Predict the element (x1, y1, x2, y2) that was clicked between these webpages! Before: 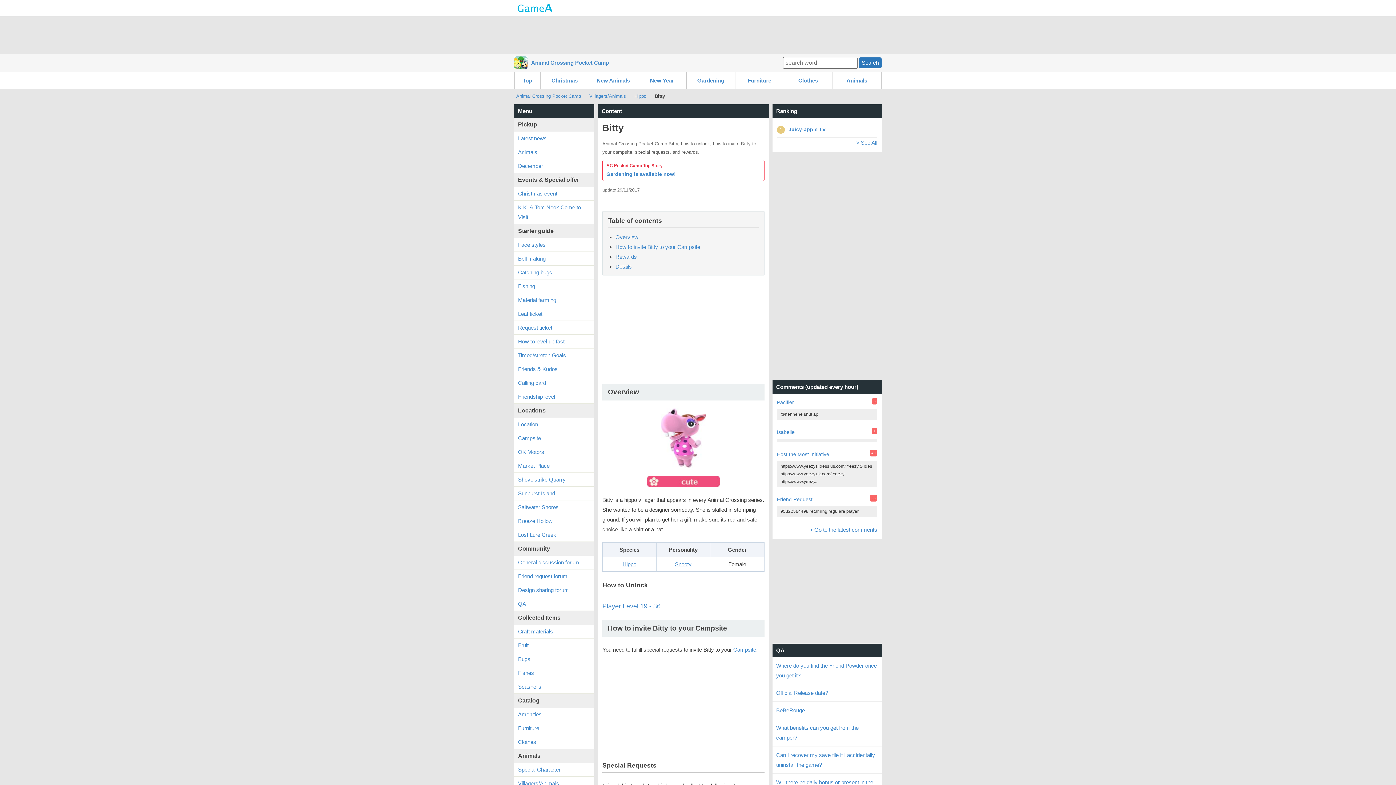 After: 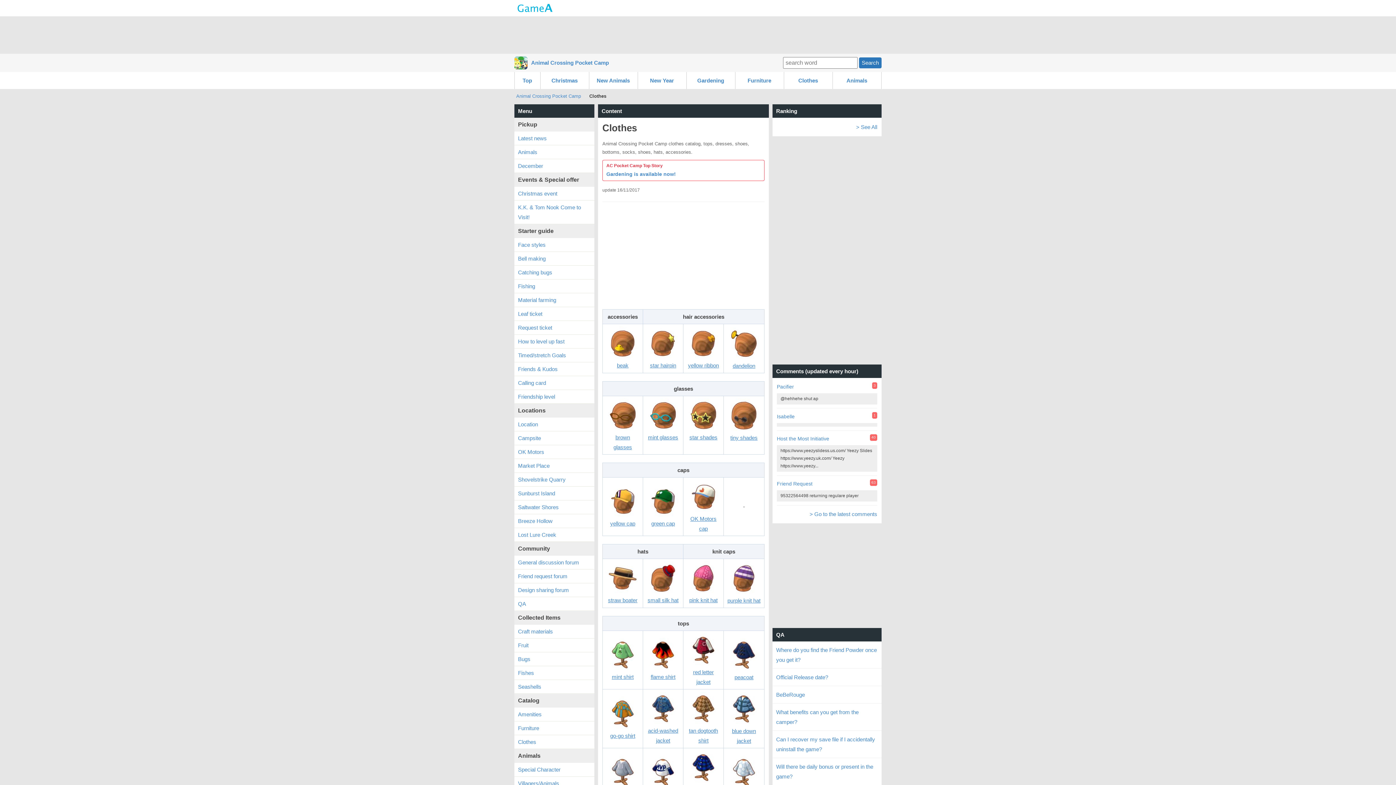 Action: label: Clothes bbox: (784, 72, 832, 89)